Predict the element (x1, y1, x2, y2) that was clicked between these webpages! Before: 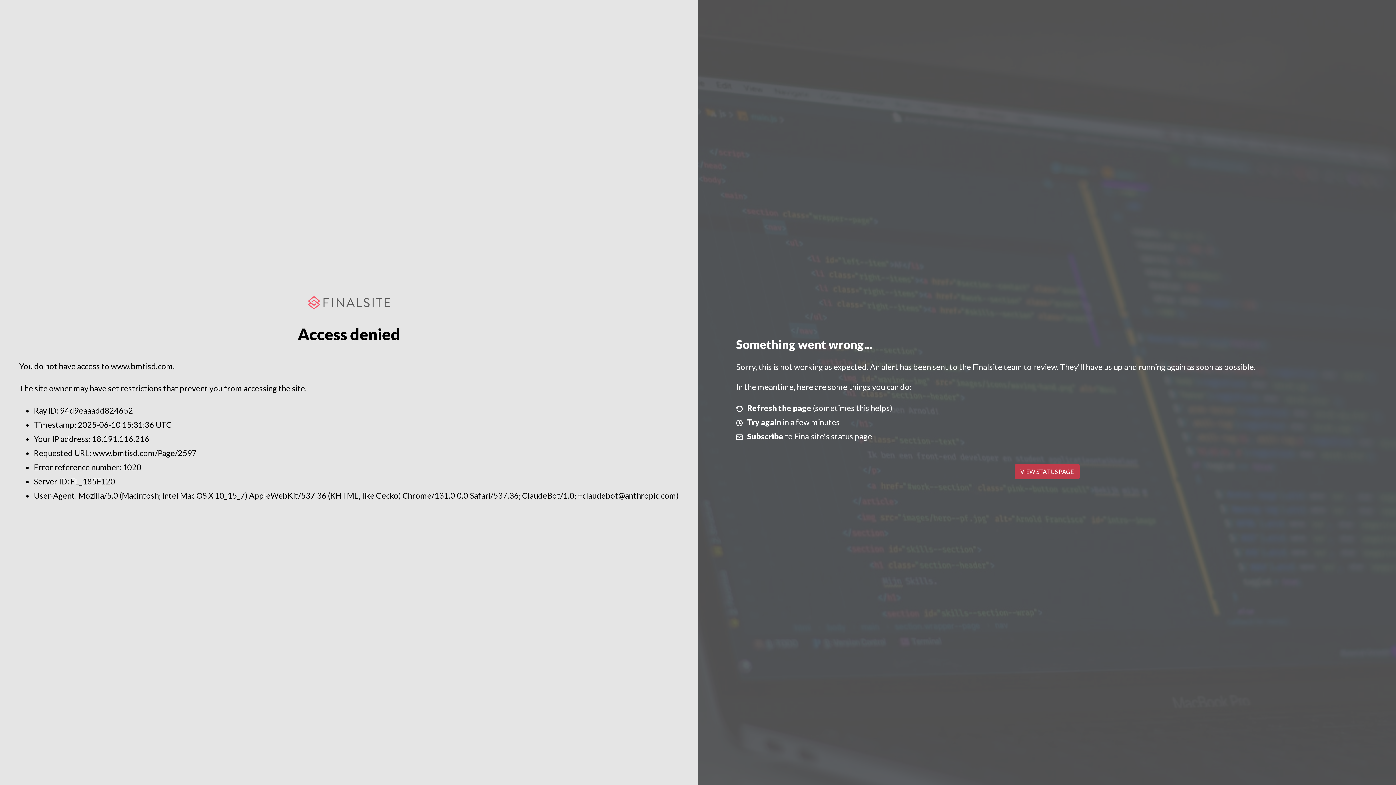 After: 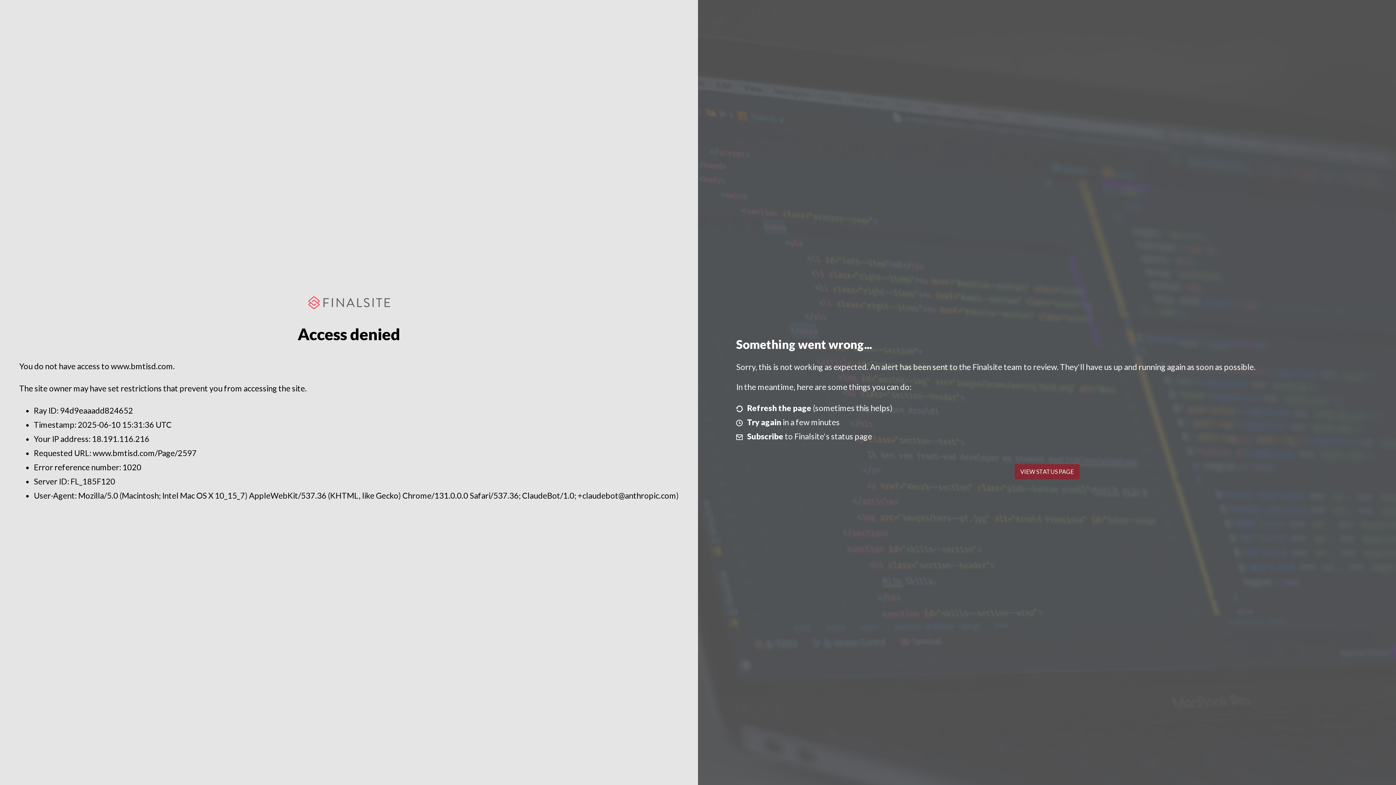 Action: label: VIEW STATUS PAGE bbox: (1014, 464, 1079, 479)